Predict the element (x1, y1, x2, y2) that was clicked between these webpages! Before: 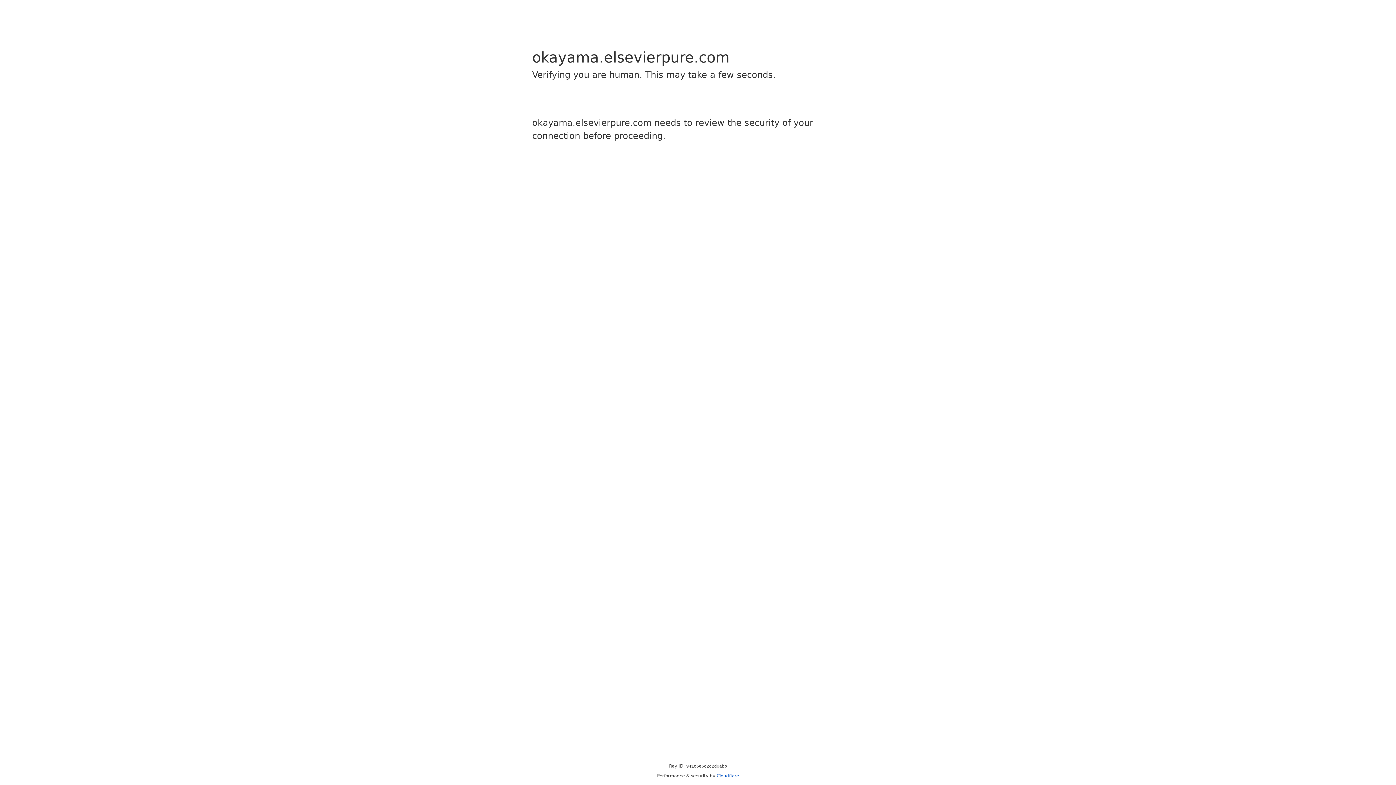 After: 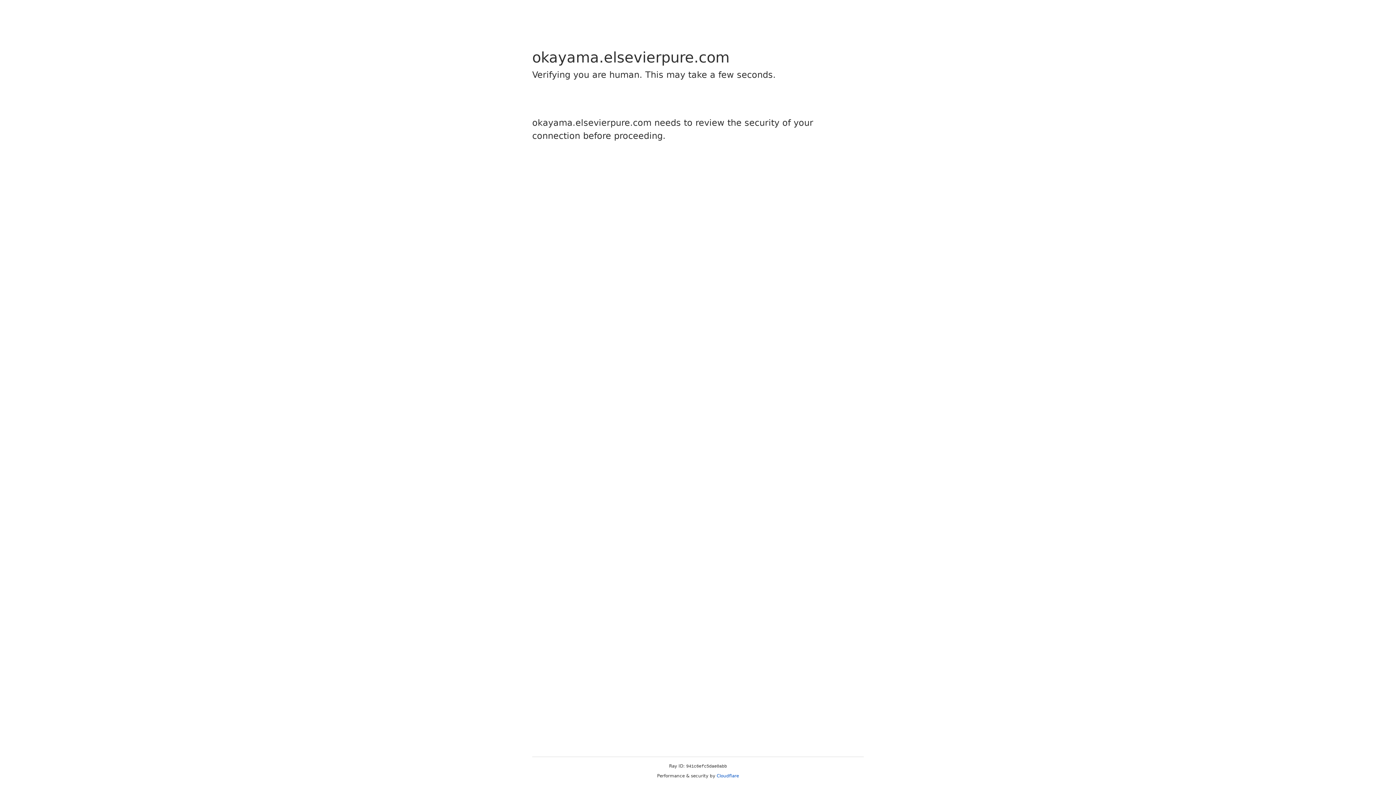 Action: bbox: (716, 773, 739, 778) label: Cloudflare